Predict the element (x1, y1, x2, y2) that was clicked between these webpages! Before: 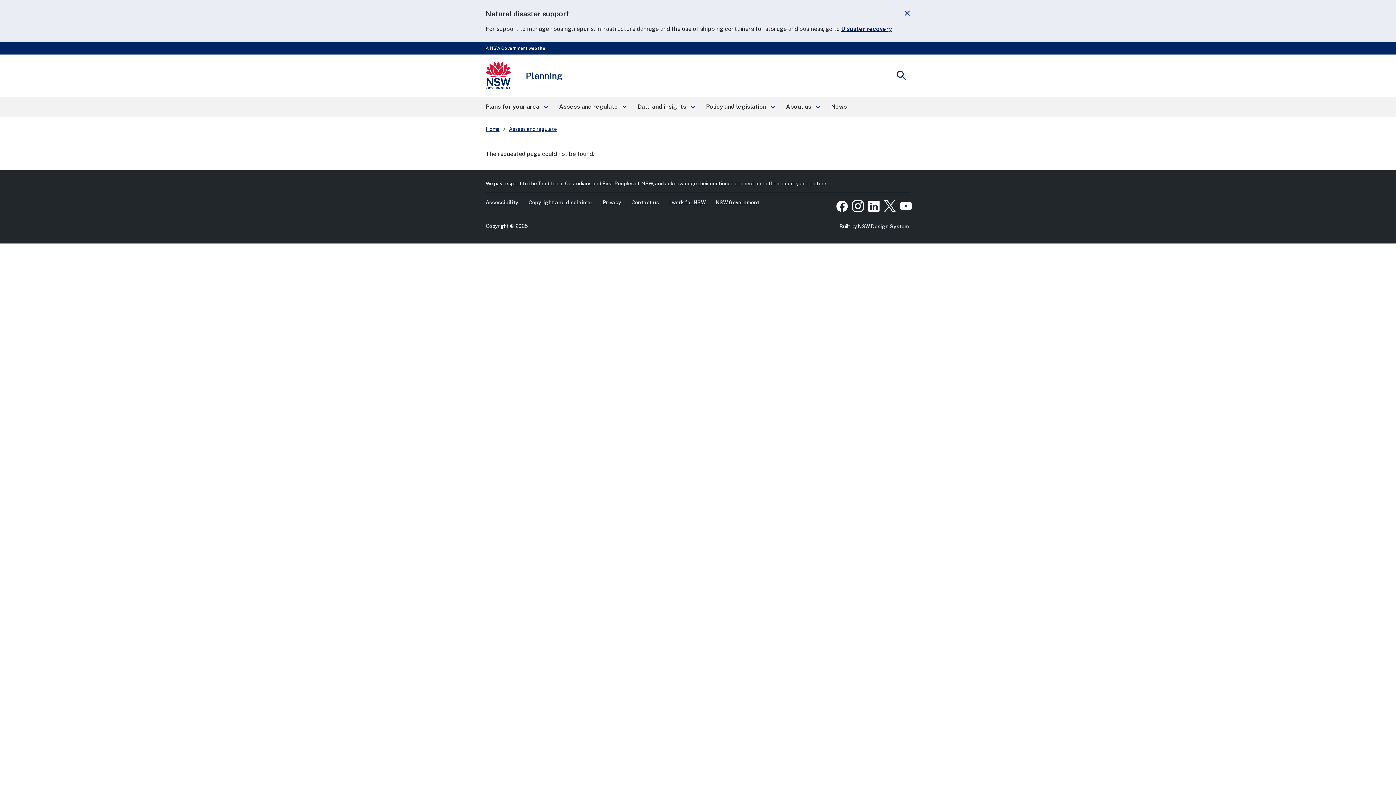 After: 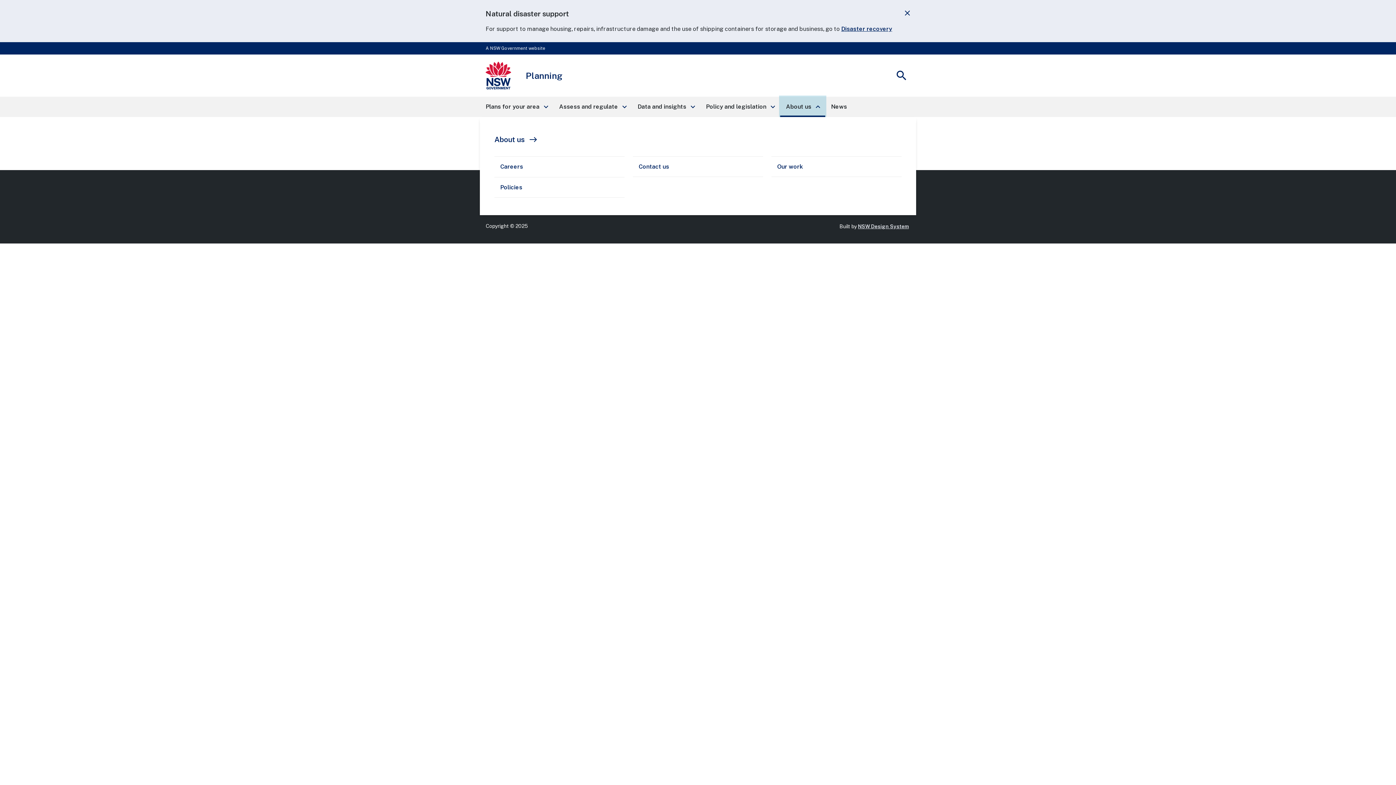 Action: label: About us
keyboard_arrow_right bbox: (780, 96, 825, 117)